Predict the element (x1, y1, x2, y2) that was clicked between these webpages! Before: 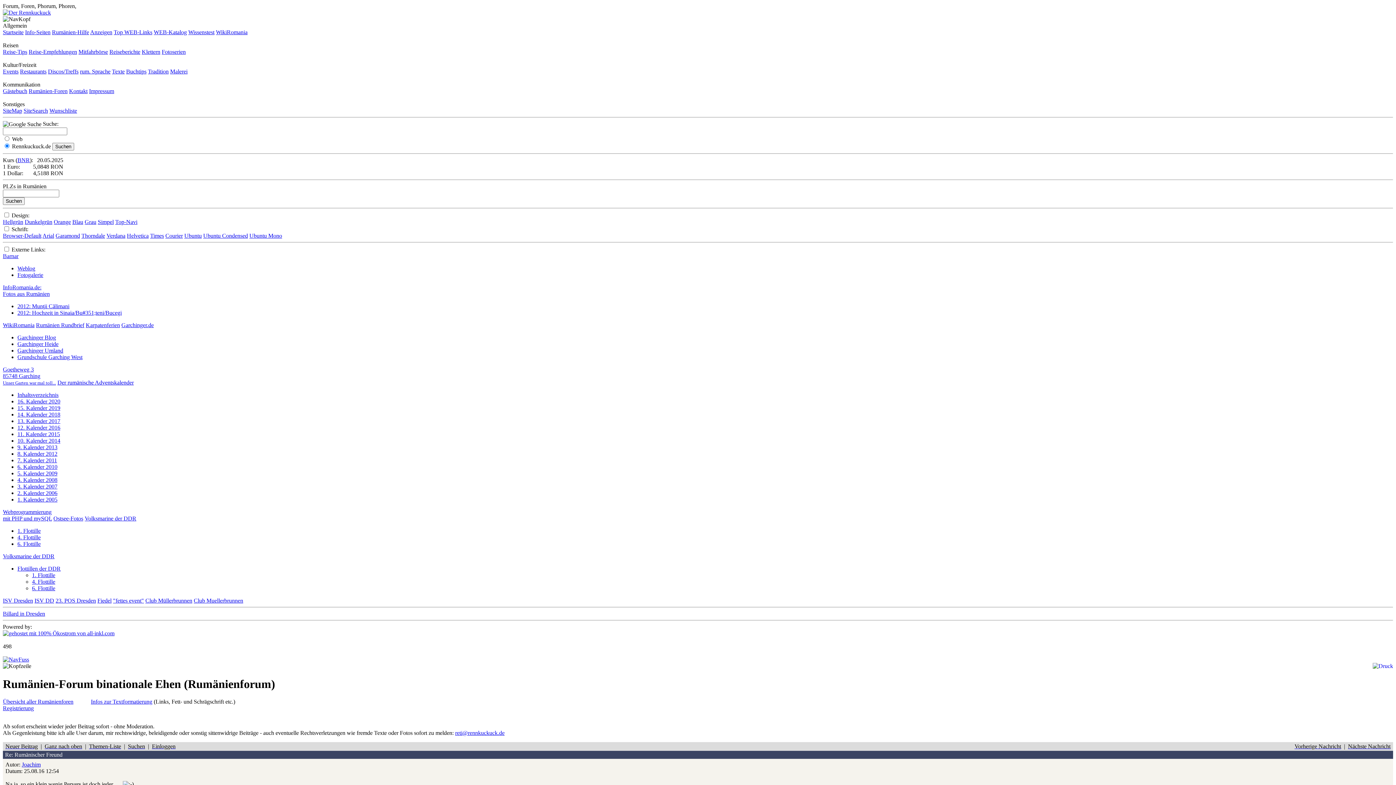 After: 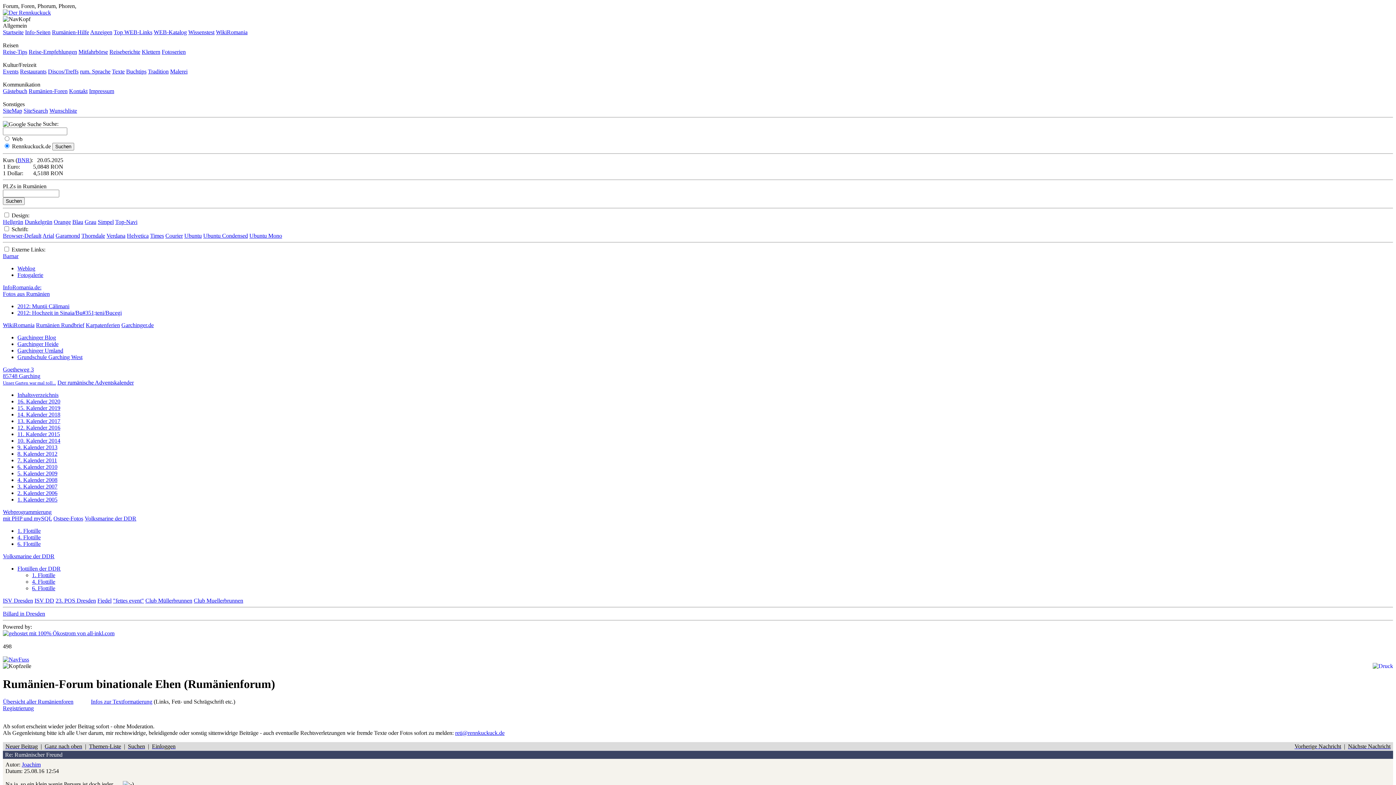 Action: label: 1. Kalender 2005 bbox: (17, 496, 57, 503)